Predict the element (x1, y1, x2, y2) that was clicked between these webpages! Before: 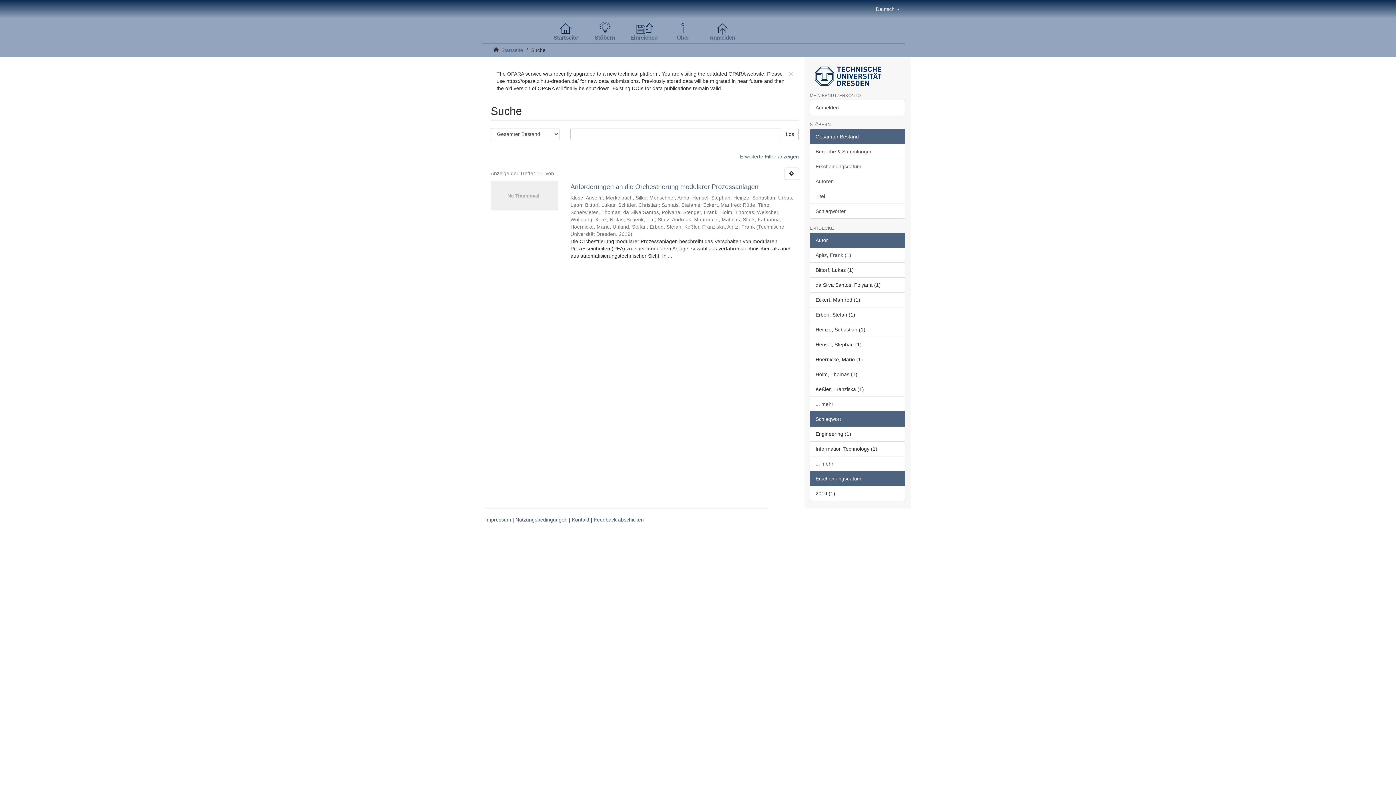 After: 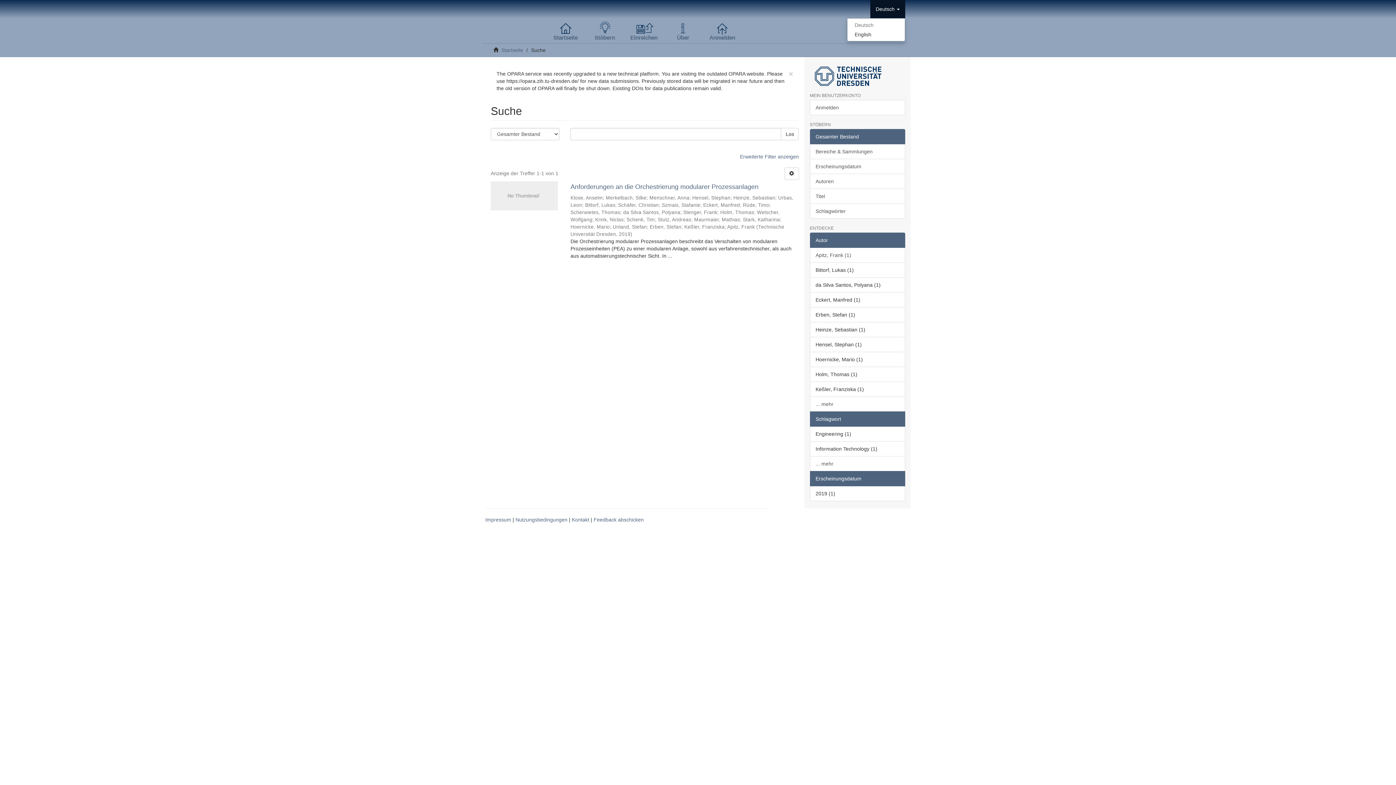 Action: label: Deutsch  bbox: (870, 0, 905, 18)